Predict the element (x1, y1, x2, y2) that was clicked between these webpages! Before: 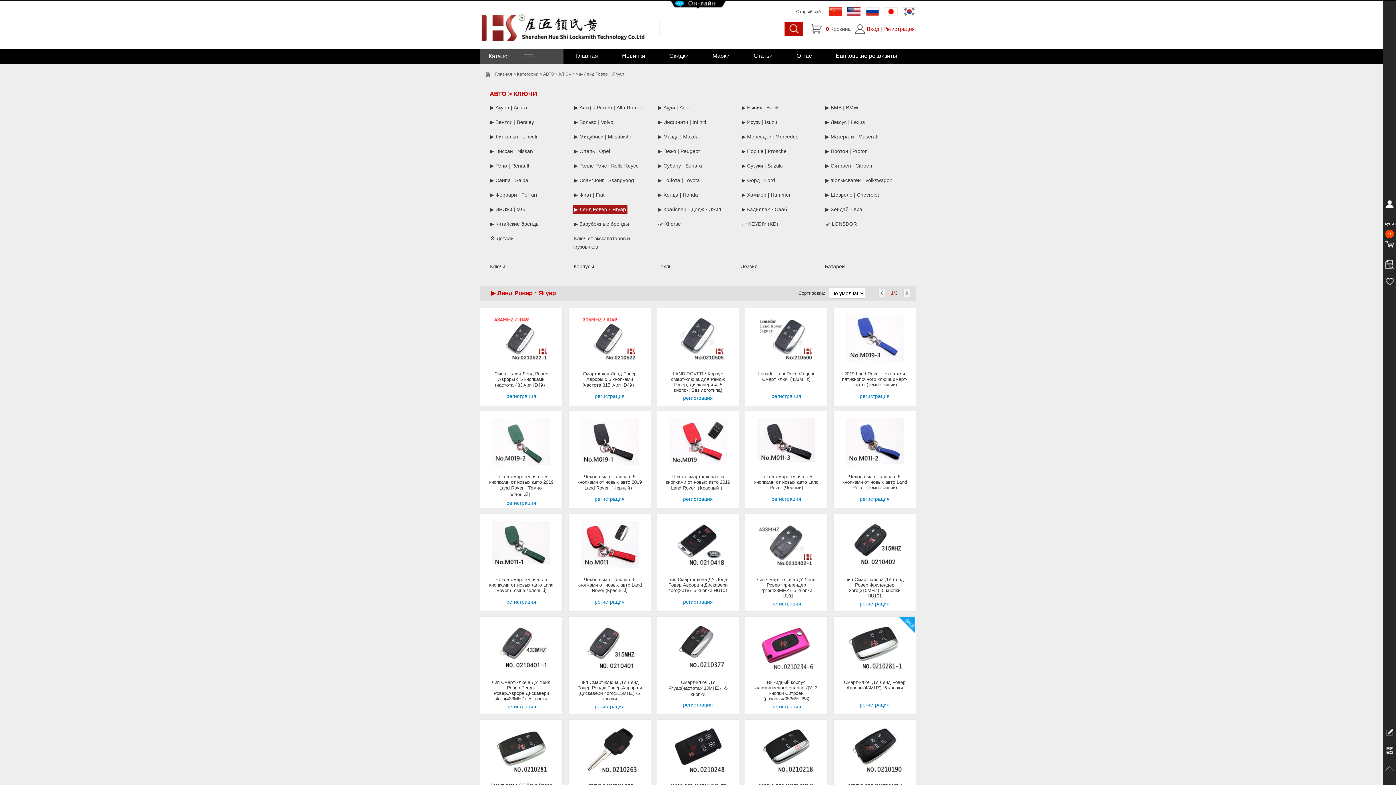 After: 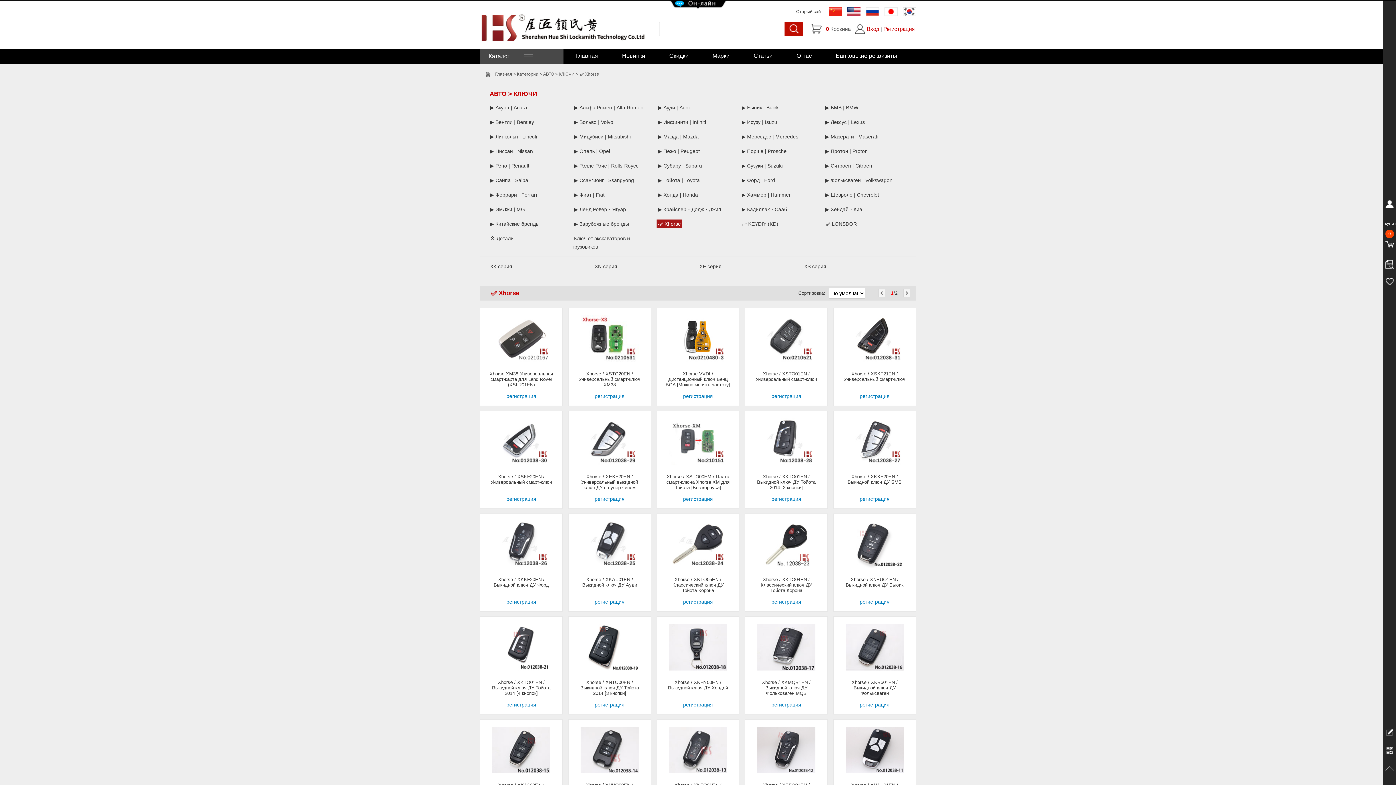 Action: bbox: (656, 219, 682, 228) label: ✅ Xhorse